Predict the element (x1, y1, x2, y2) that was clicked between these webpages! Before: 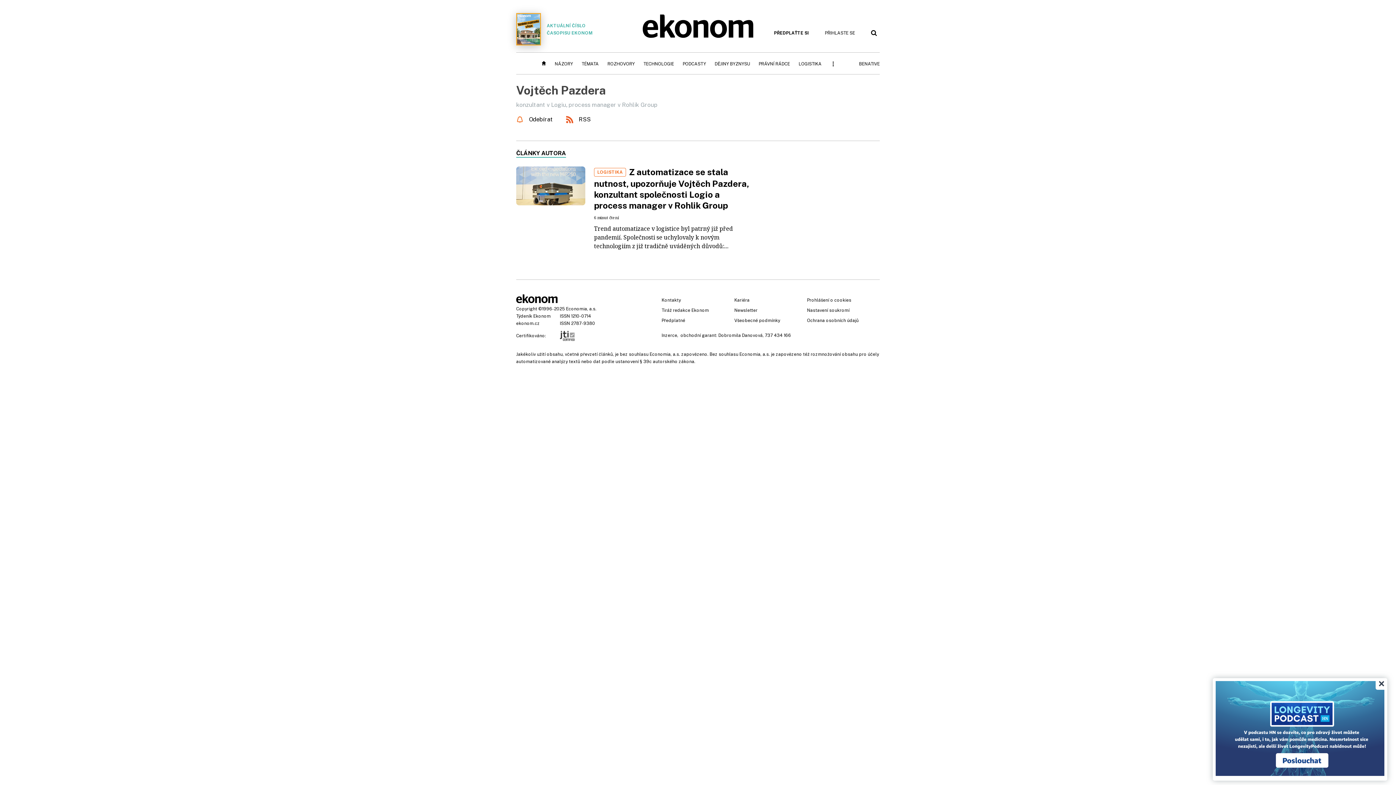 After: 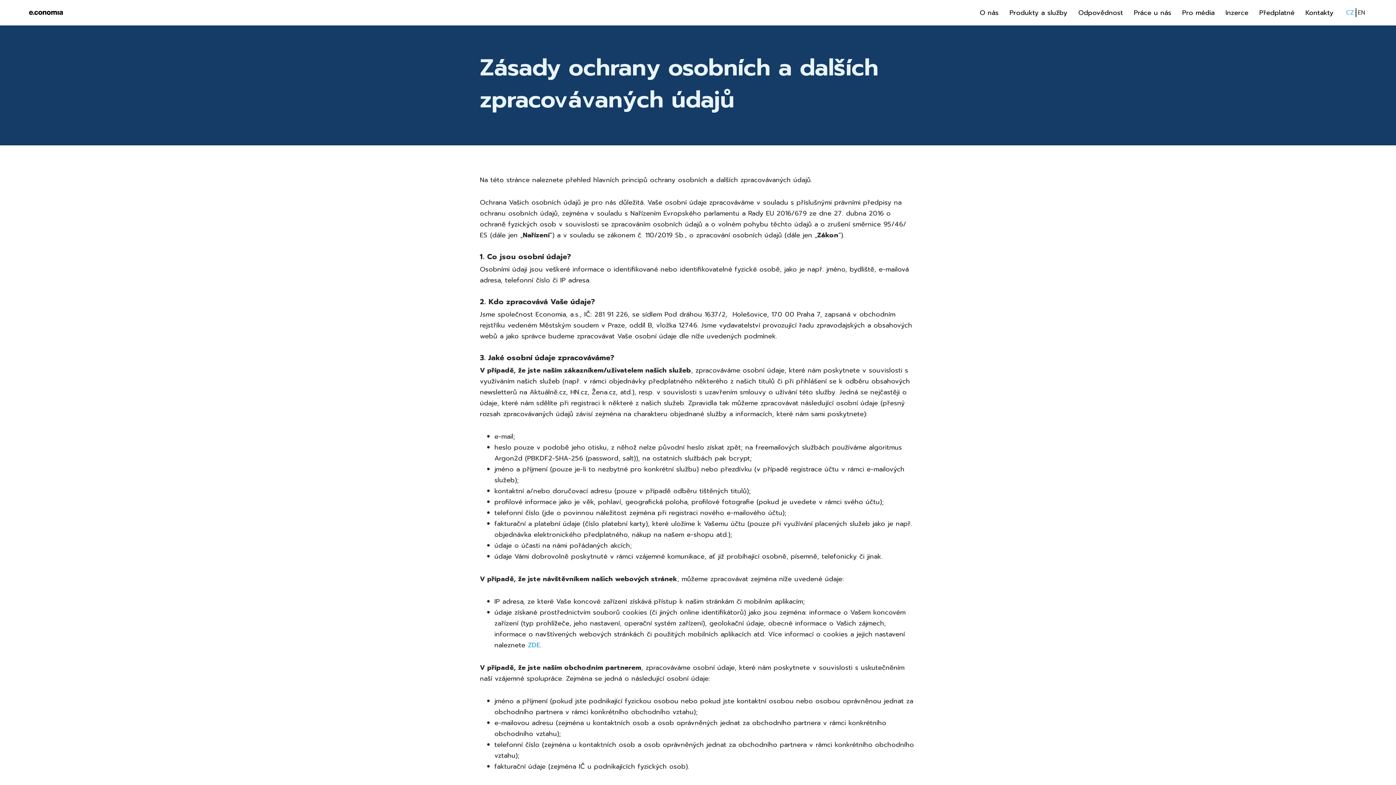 Action: bbox: (807, 318, 858, 323) label: Ochrana osobních údajů